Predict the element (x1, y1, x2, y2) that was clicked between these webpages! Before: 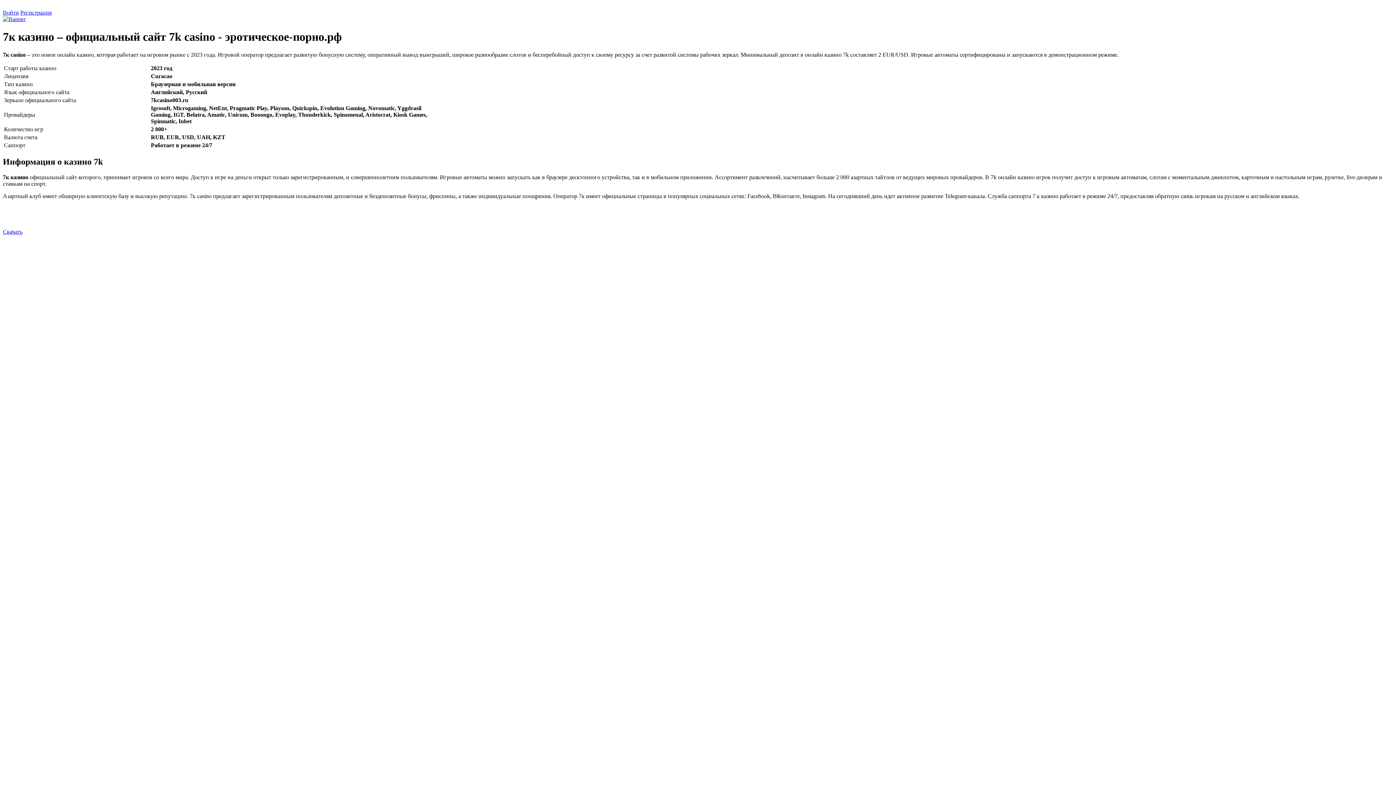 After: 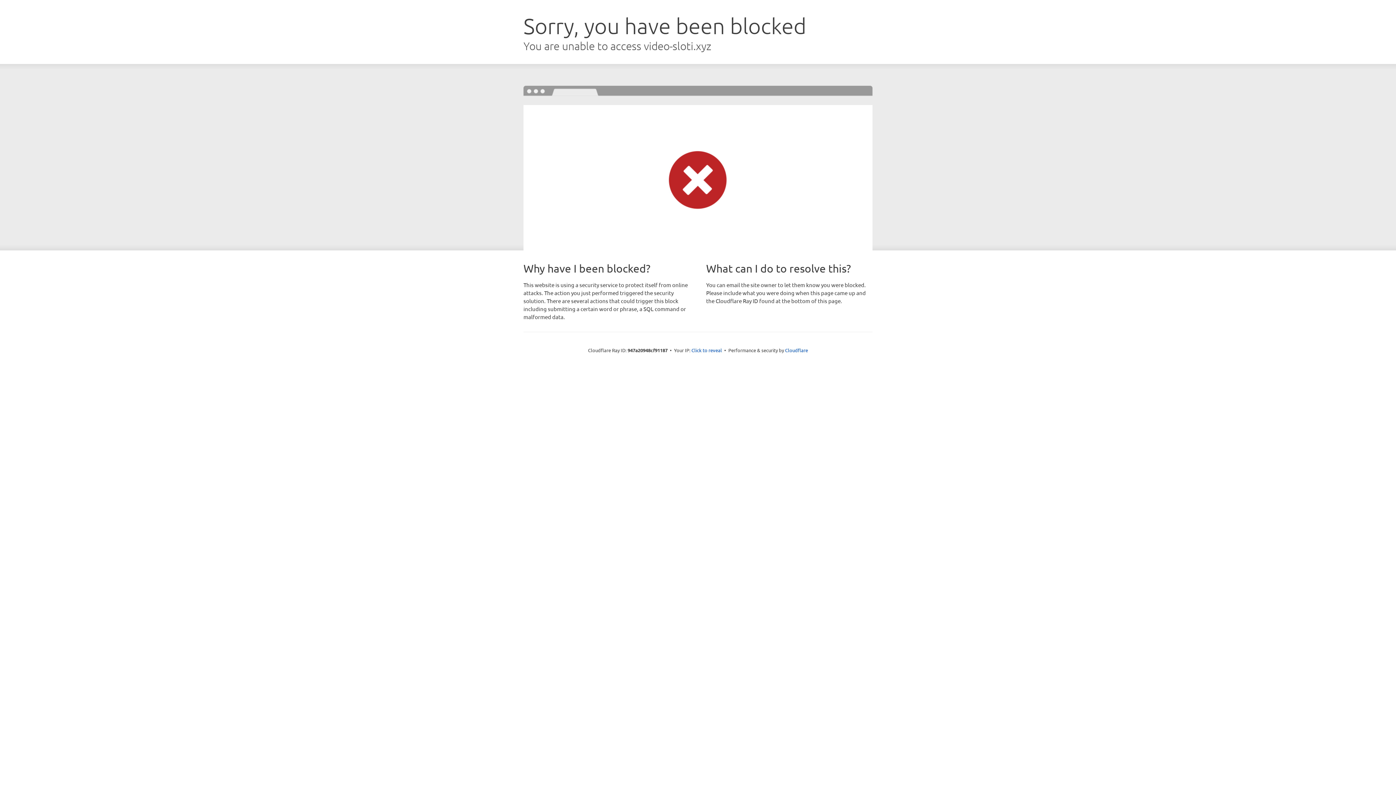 Action: label: Скачать bbox: (2, 228, 22, 234)